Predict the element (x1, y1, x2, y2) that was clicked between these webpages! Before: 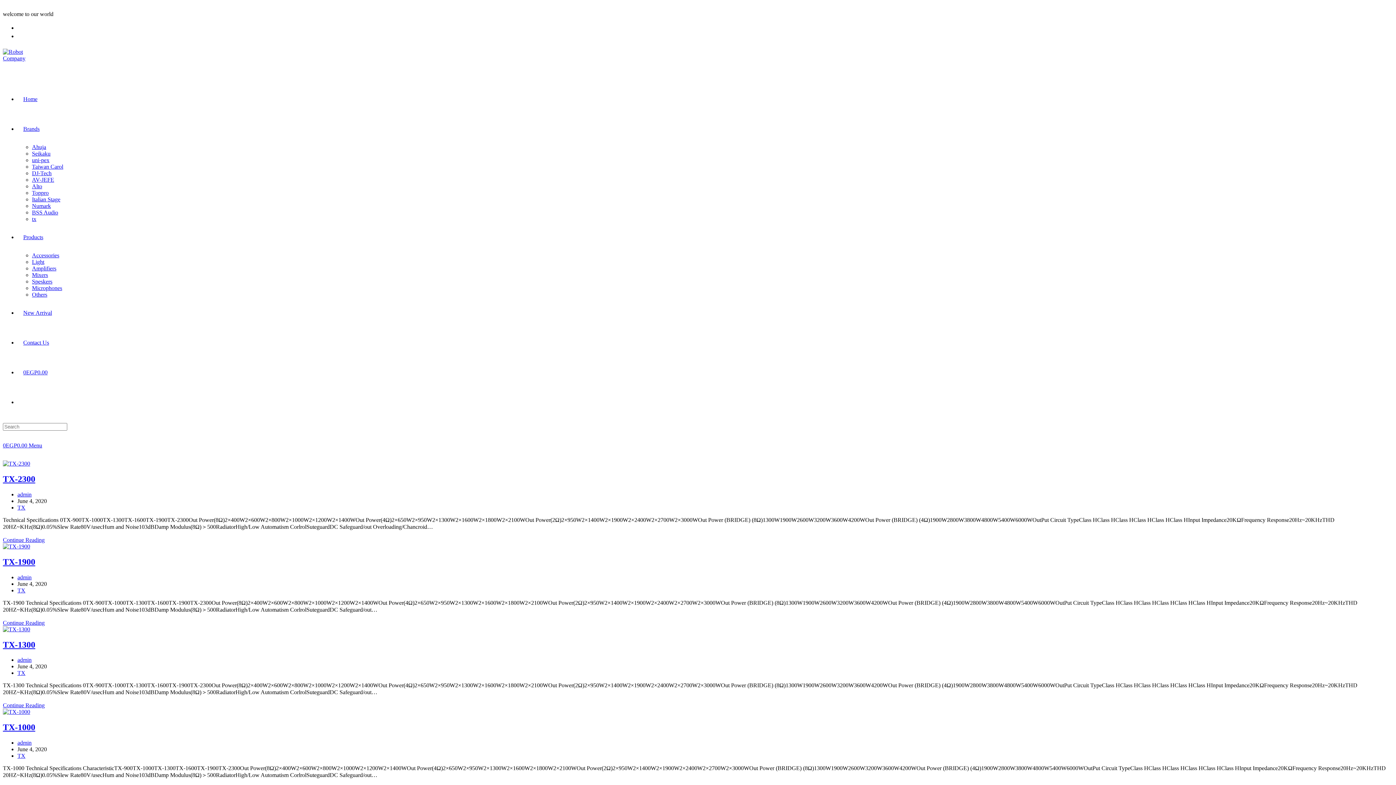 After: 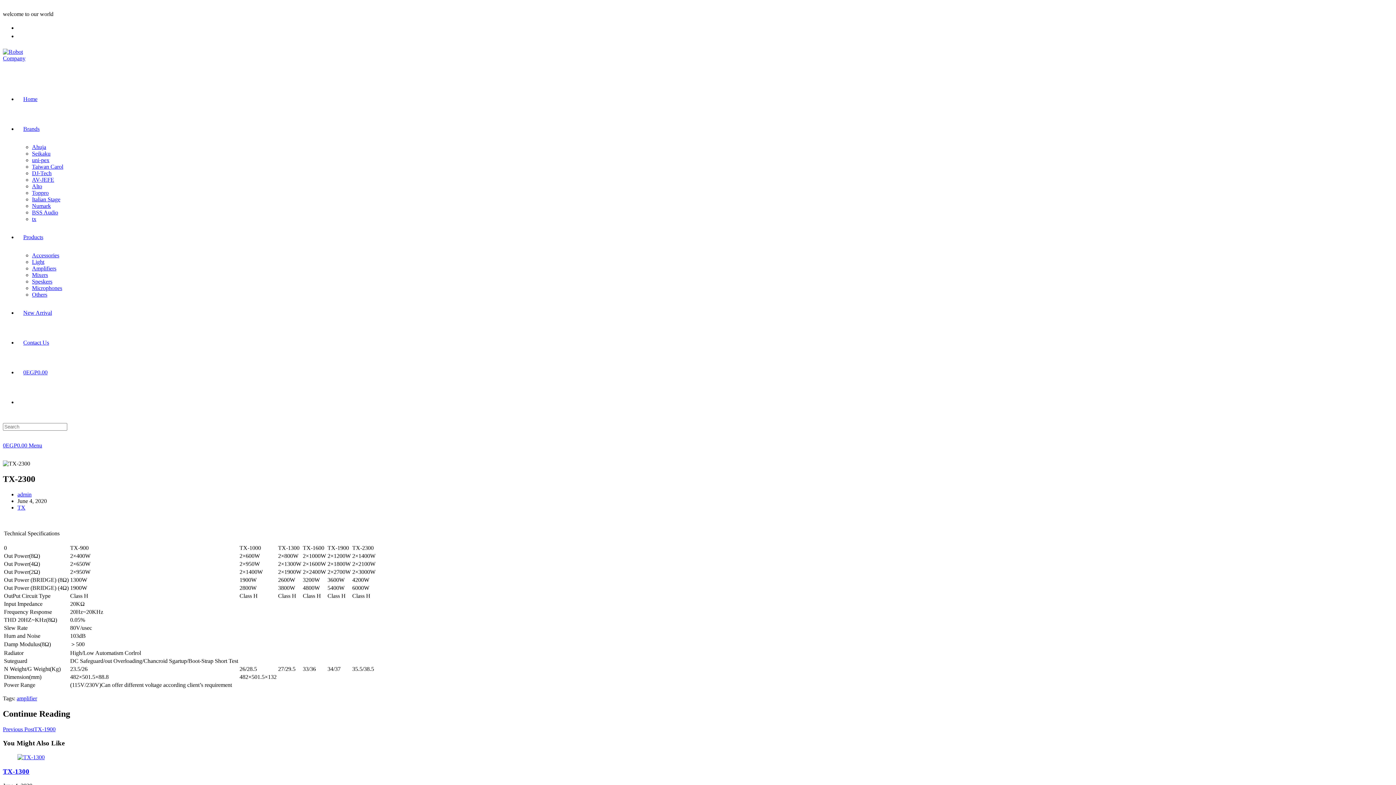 Action: bbox: (2, 537, 44, 543) label: Continue Reading